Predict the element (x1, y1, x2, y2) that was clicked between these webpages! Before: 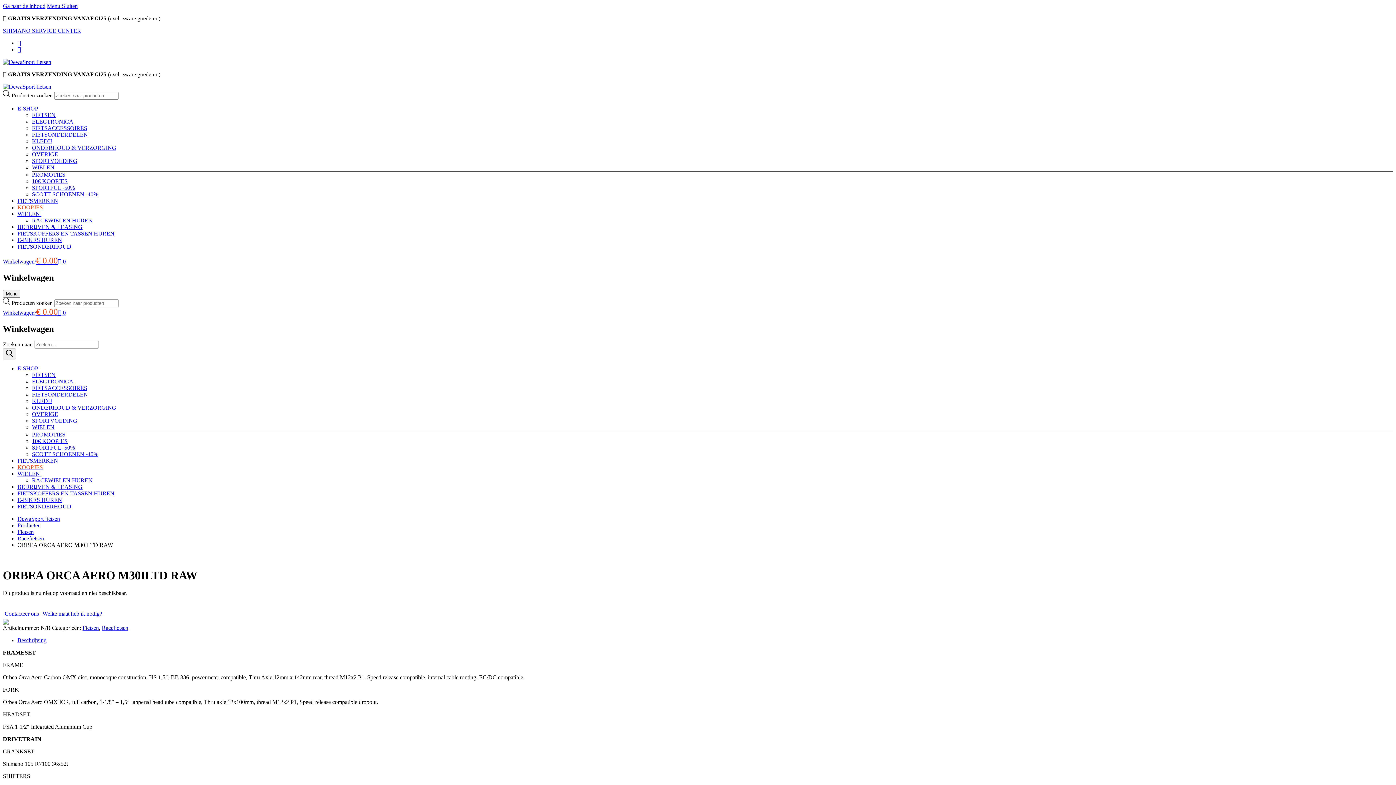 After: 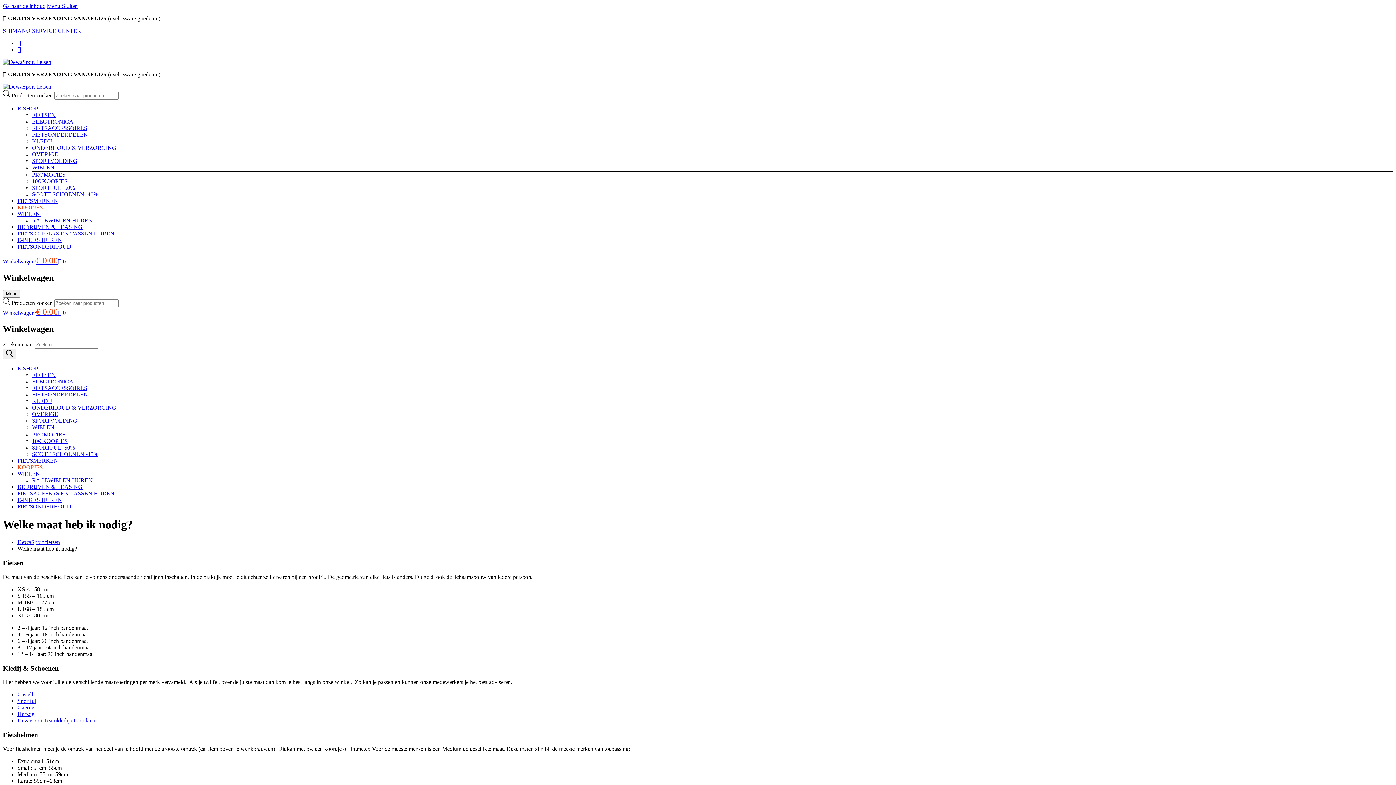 Action: bbox: (42, 611, 102, 617) label: Welke maat heb ik nodig?